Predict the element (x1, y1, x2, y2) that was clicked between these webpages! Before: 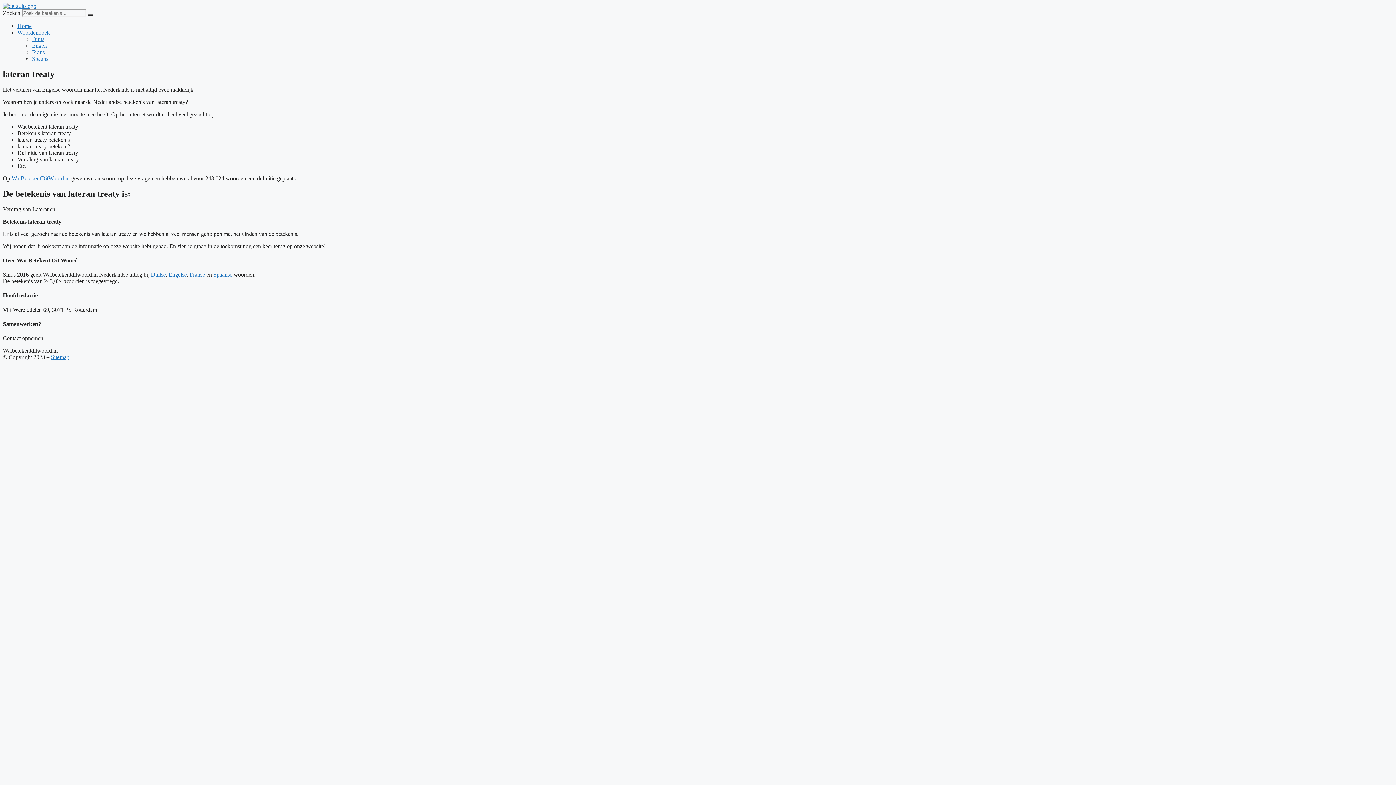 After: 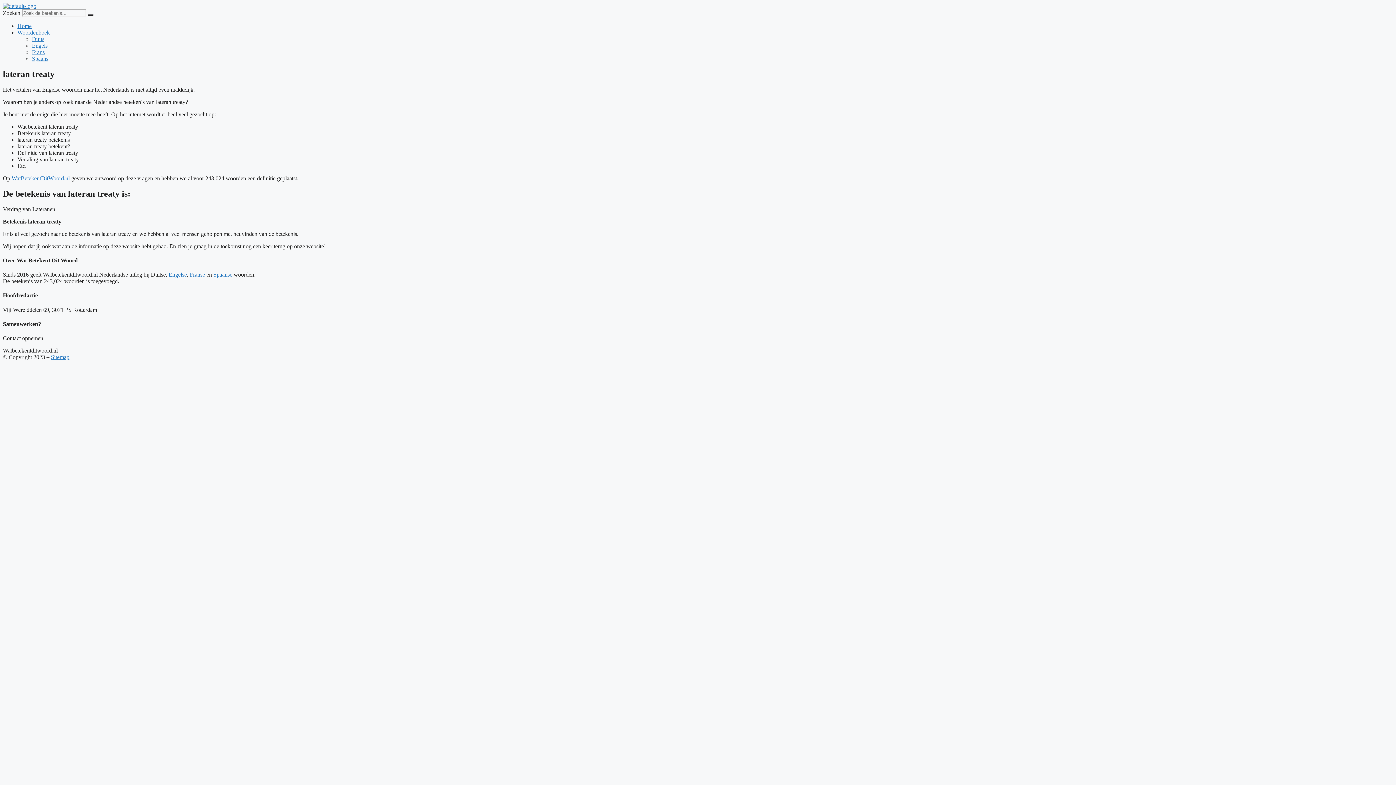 Action: bbox: (150, 271, 165, 277) label: Duitse